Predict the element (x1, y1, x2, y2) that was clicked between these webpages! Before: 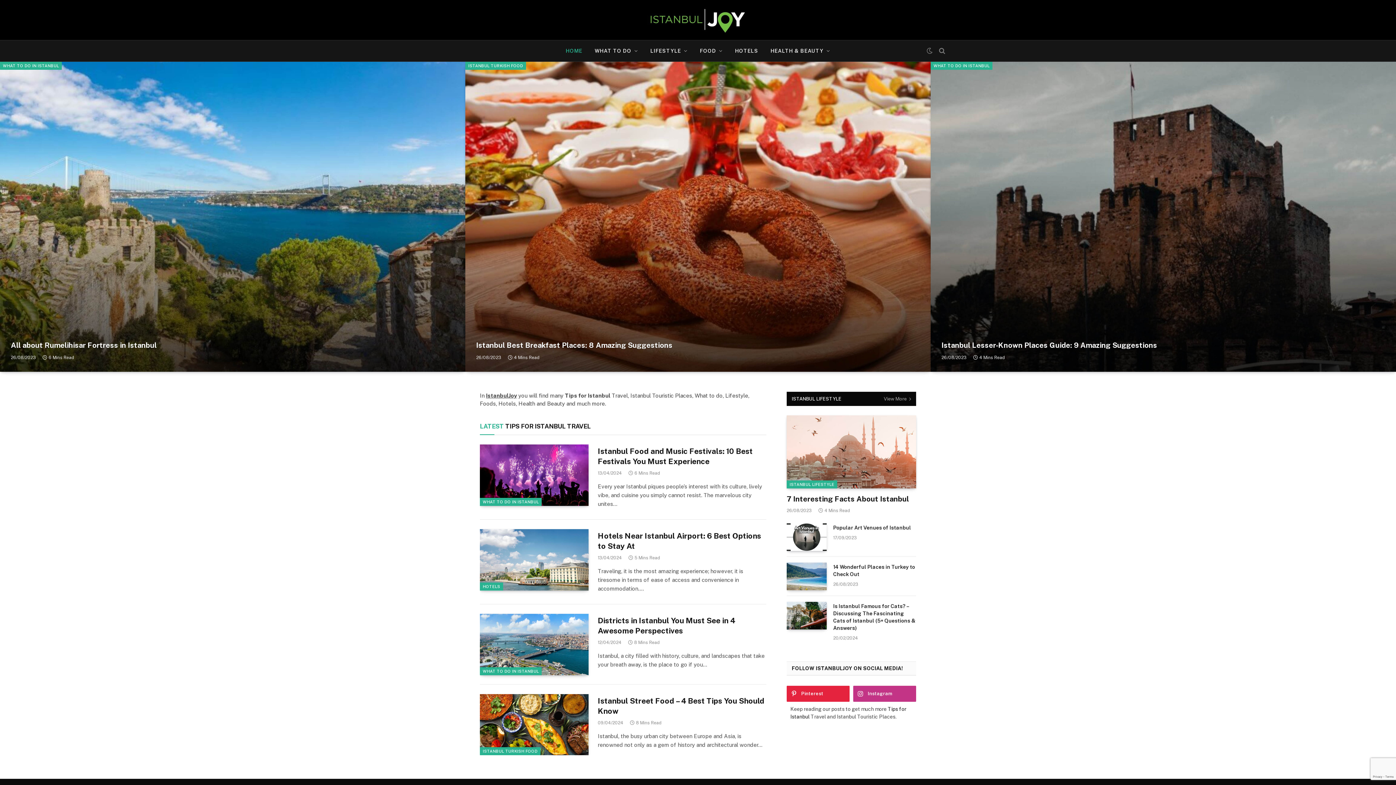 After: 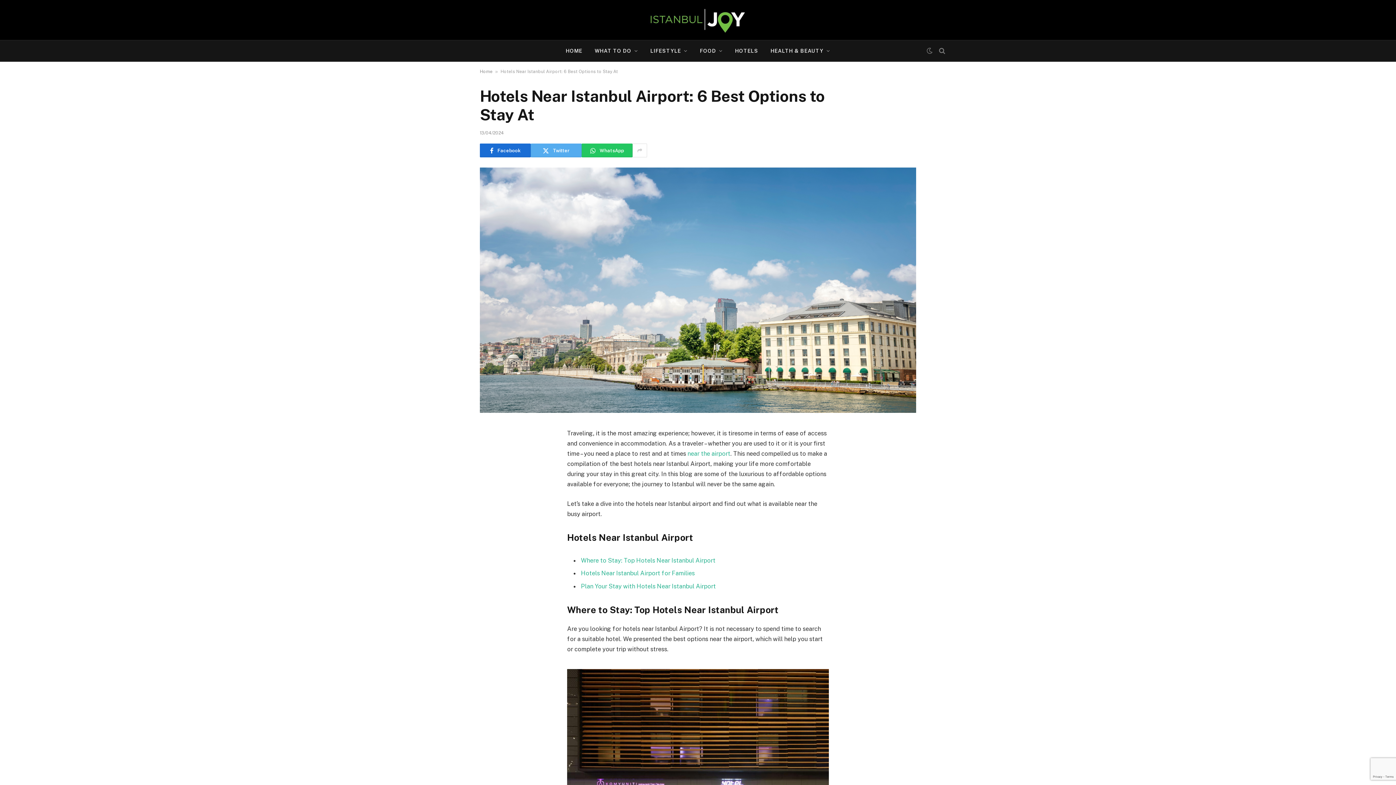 Action: bbox: (480, 529, 588, 590)